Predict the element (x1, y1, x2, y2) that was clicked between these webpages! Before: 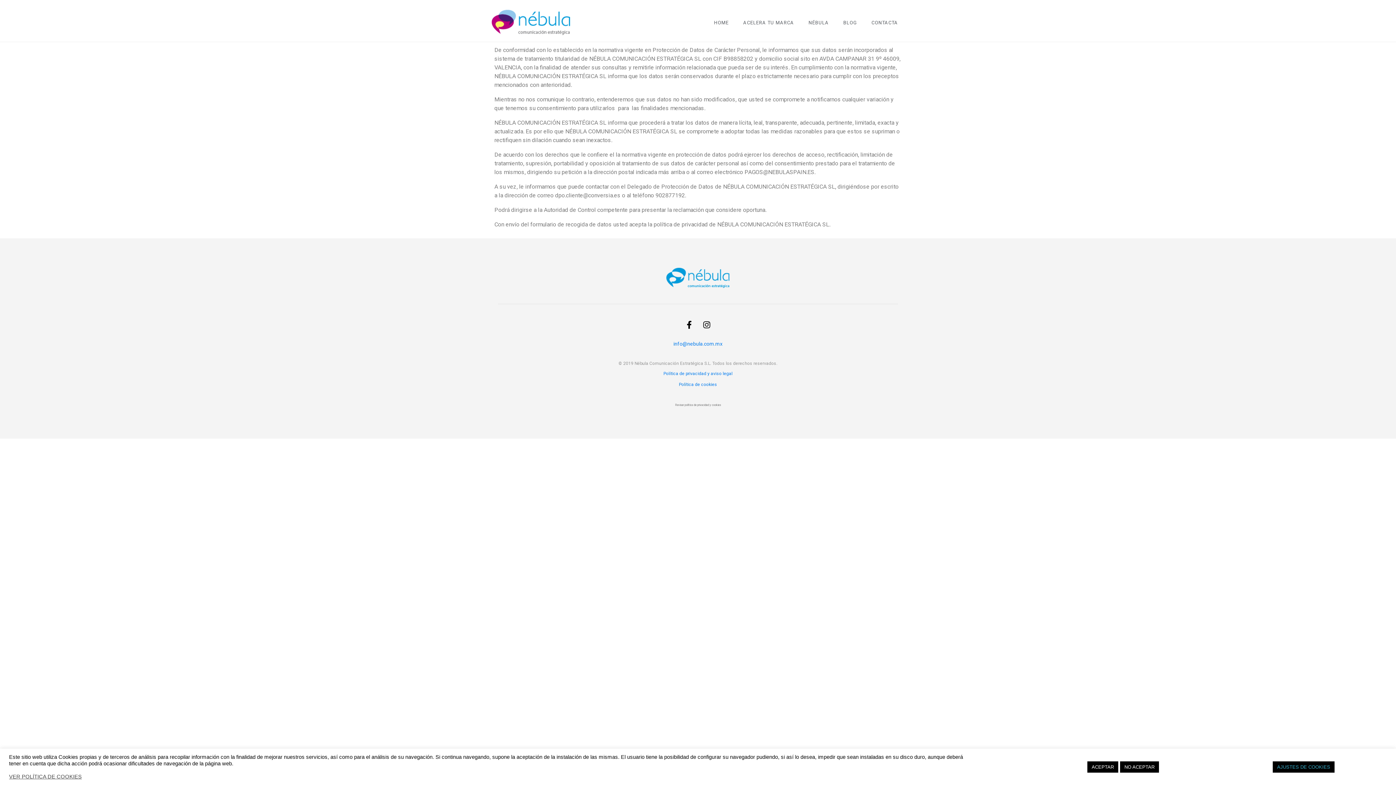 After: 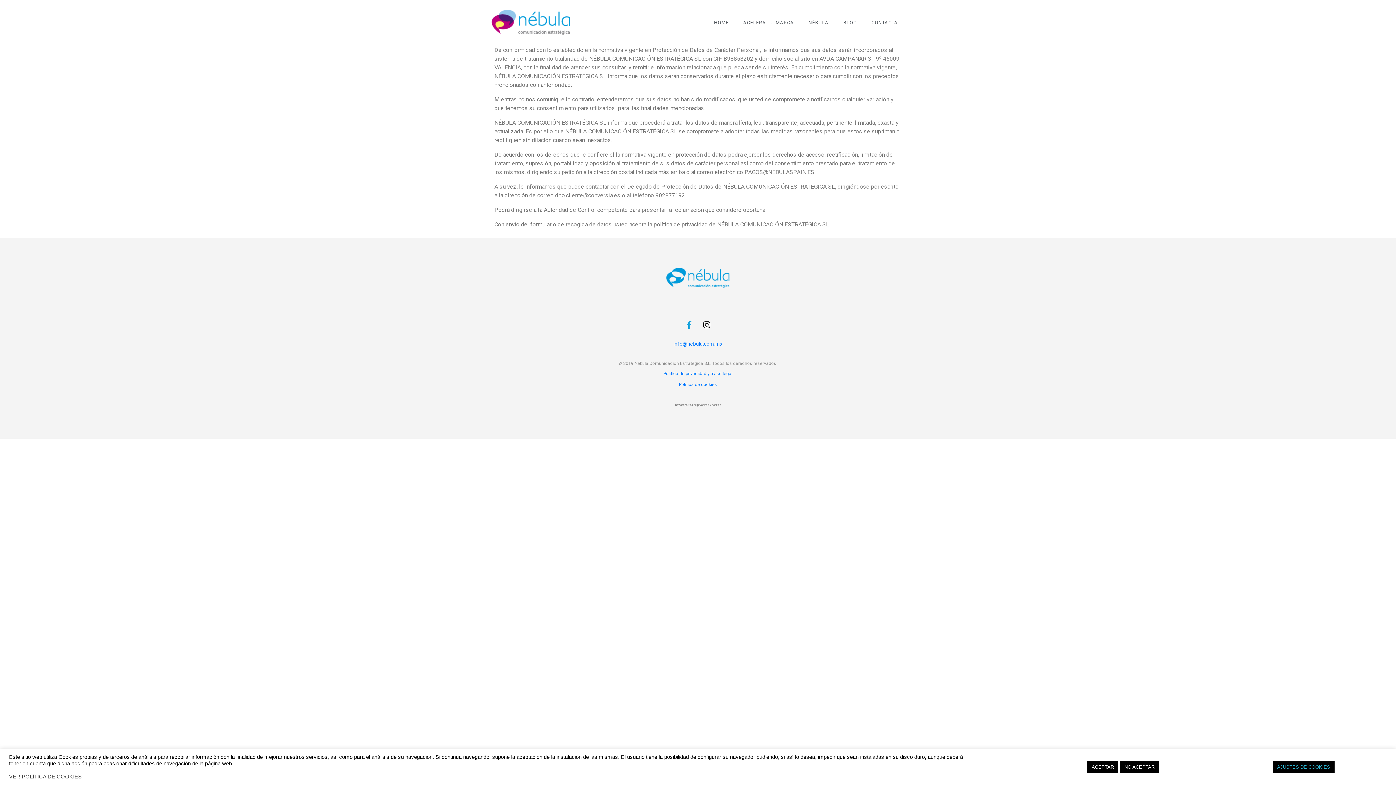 Action: label: Facebook-f bbox: (681, 317, 697, 333)